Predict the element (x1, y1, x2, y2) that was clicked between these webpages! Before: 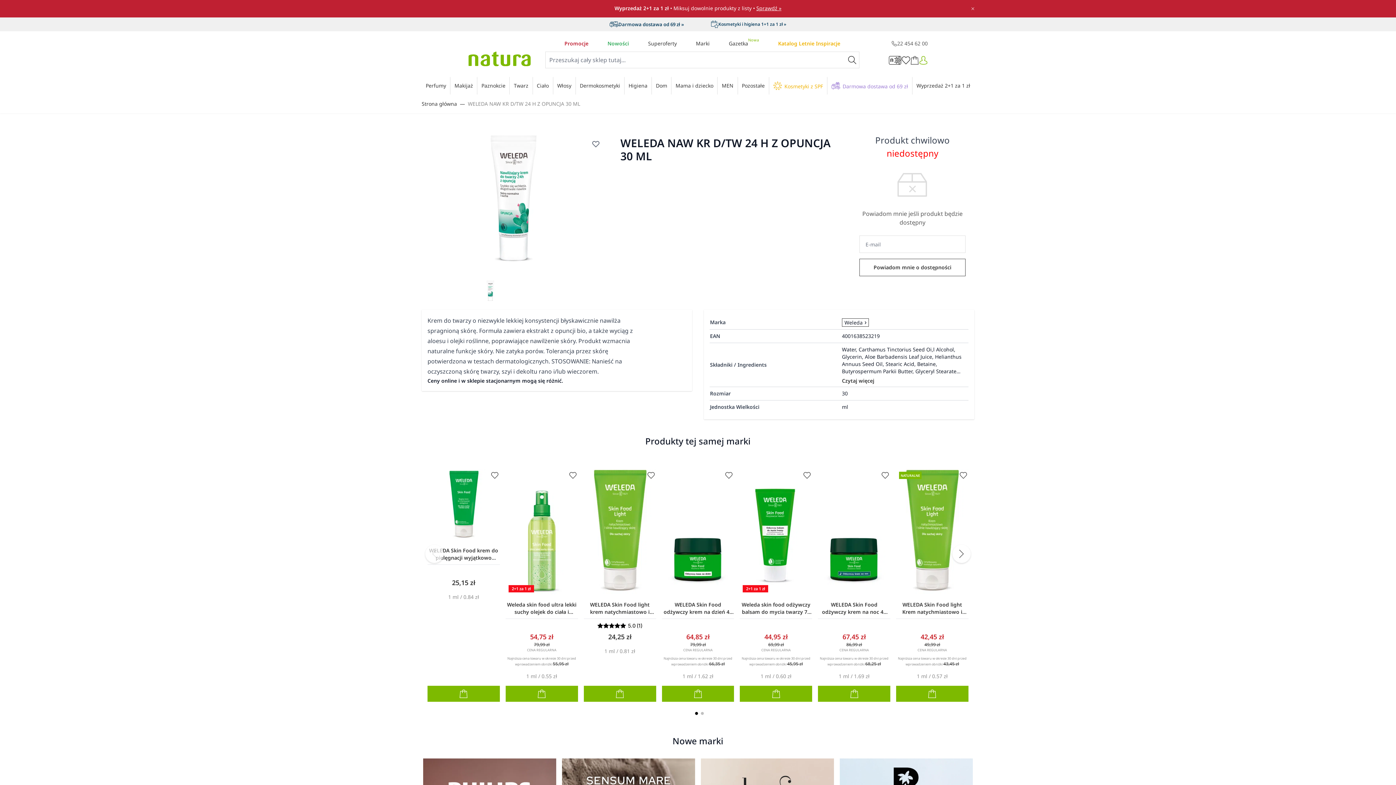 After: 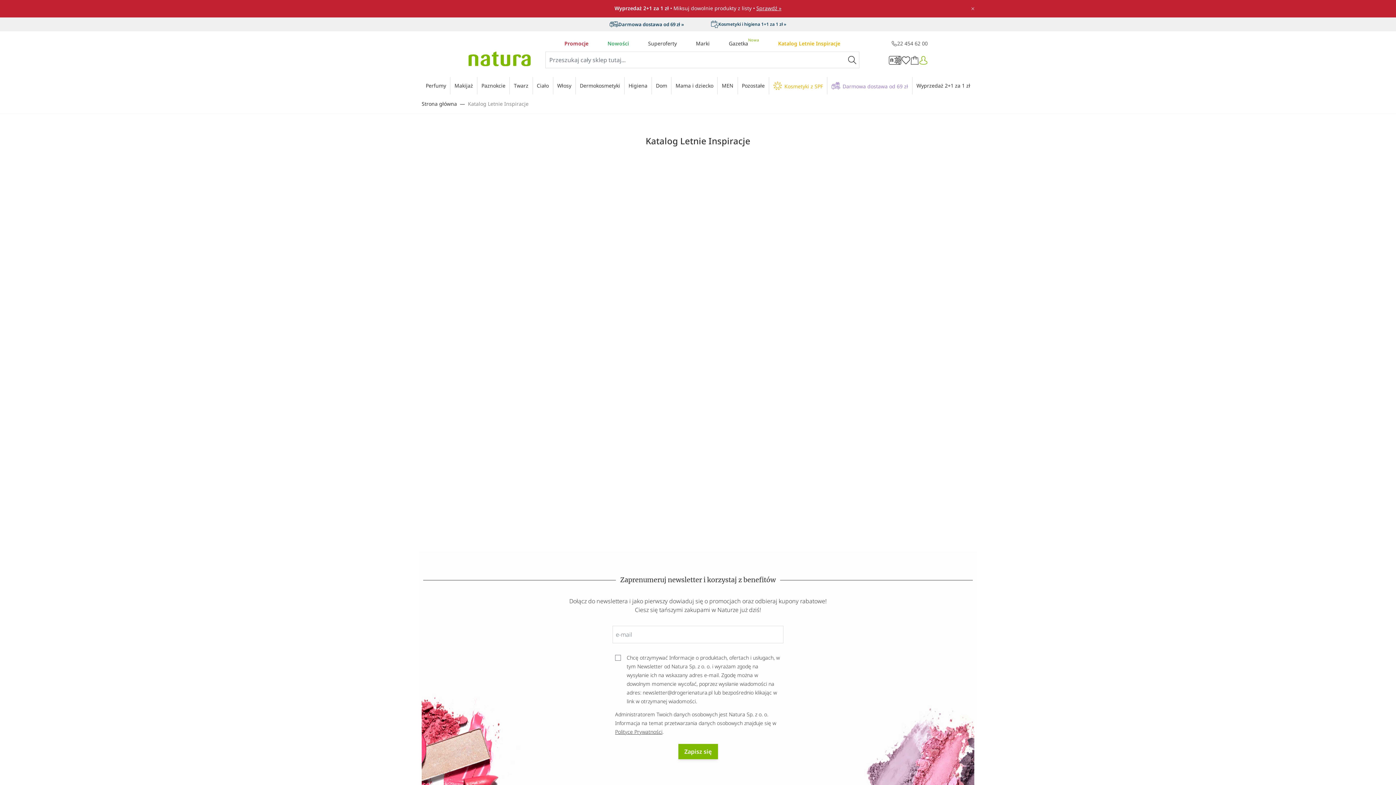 Action: bbox: (778, 40, 840, 47) label: Katalog Letnie Inspiracje